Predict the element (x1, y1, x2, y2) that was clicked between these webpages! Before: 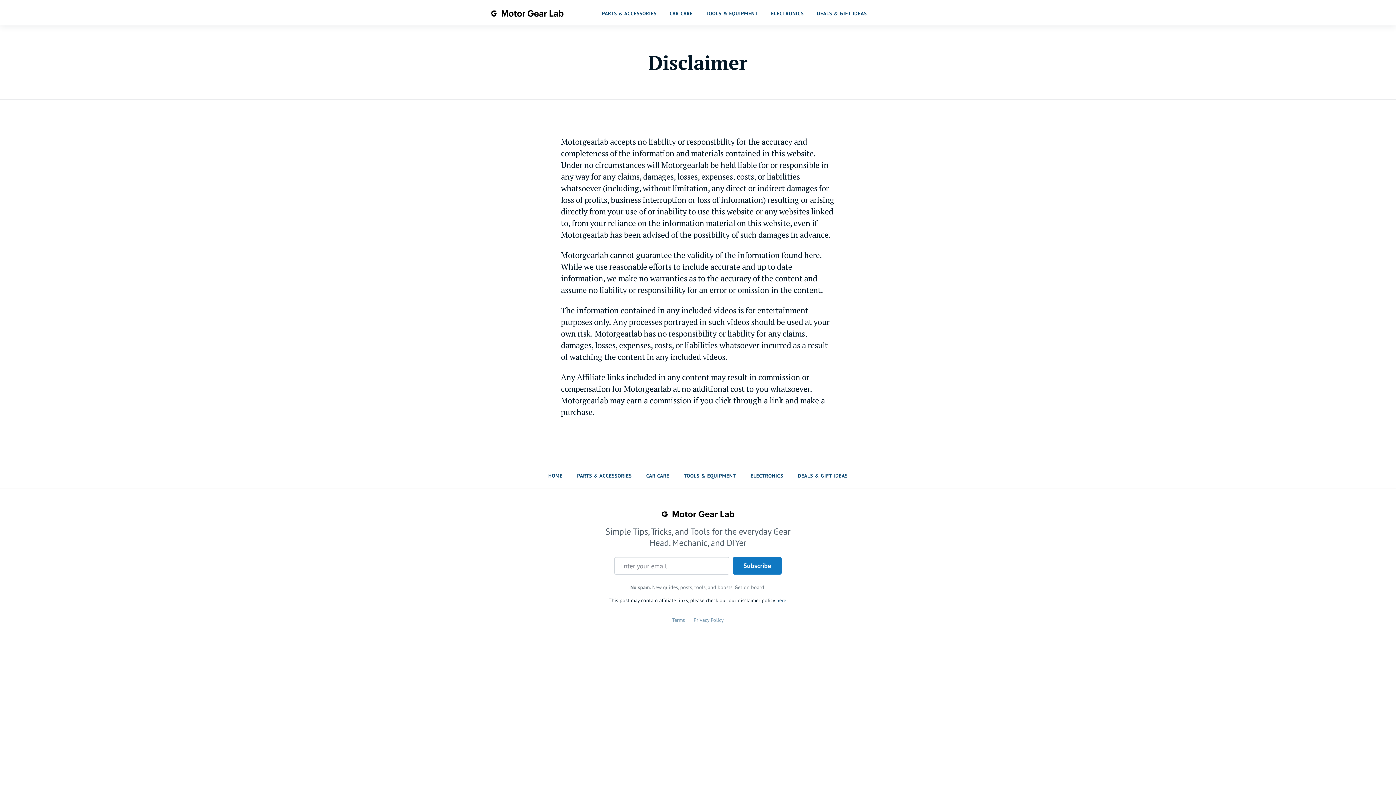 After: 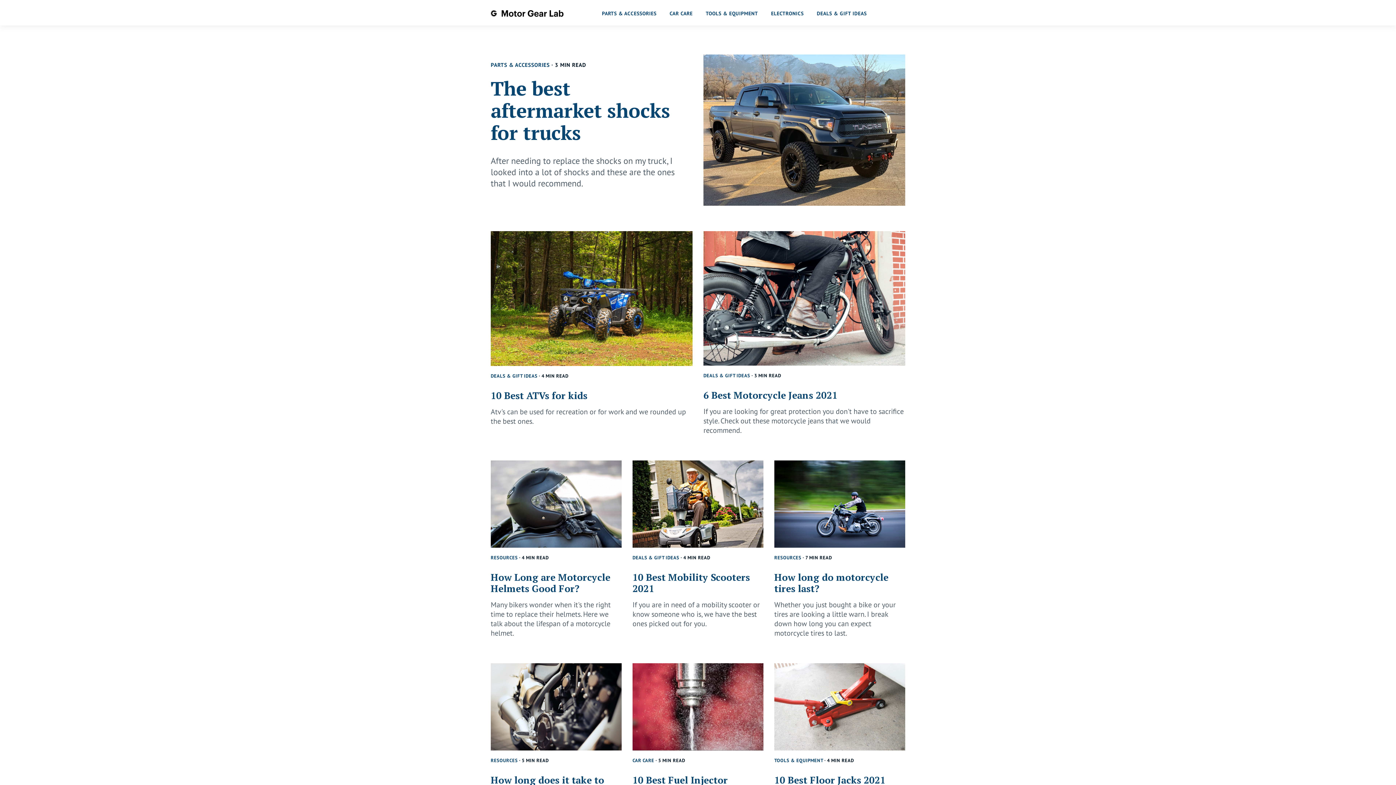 Action: label: HOME bbox: (544, 468, 566, 484)